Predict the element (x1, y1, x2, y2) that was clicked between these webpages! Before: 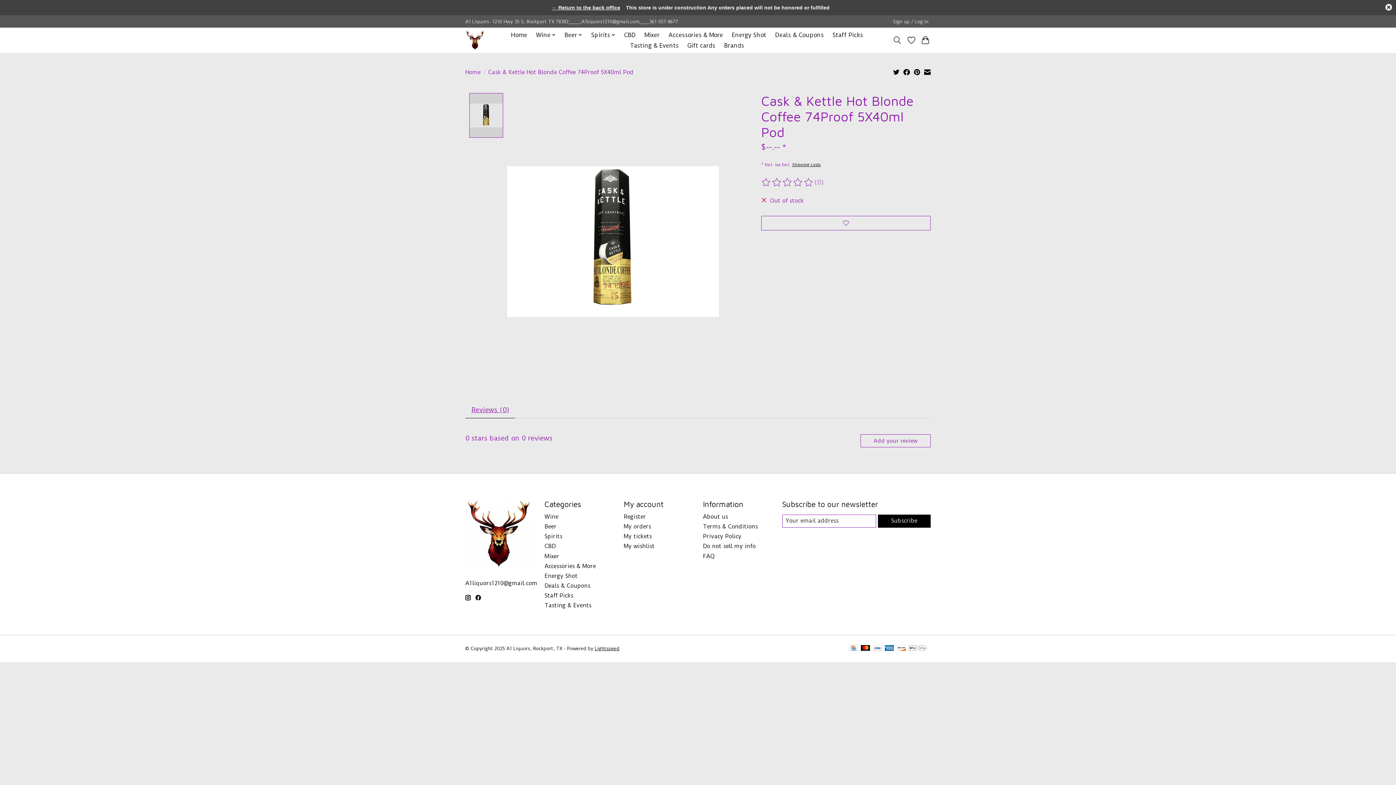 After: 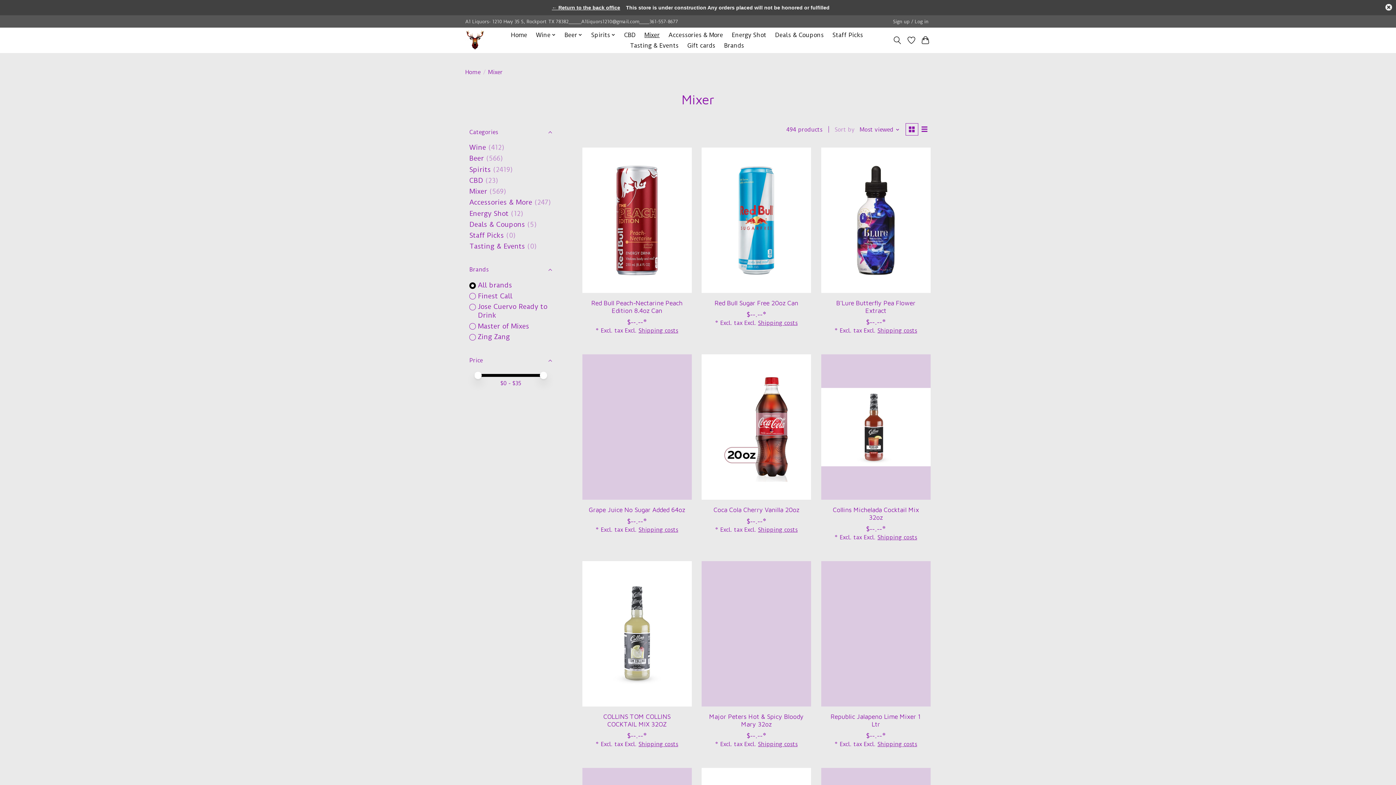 Action: bbox: (642, 29, 662, 40) label: Mixer